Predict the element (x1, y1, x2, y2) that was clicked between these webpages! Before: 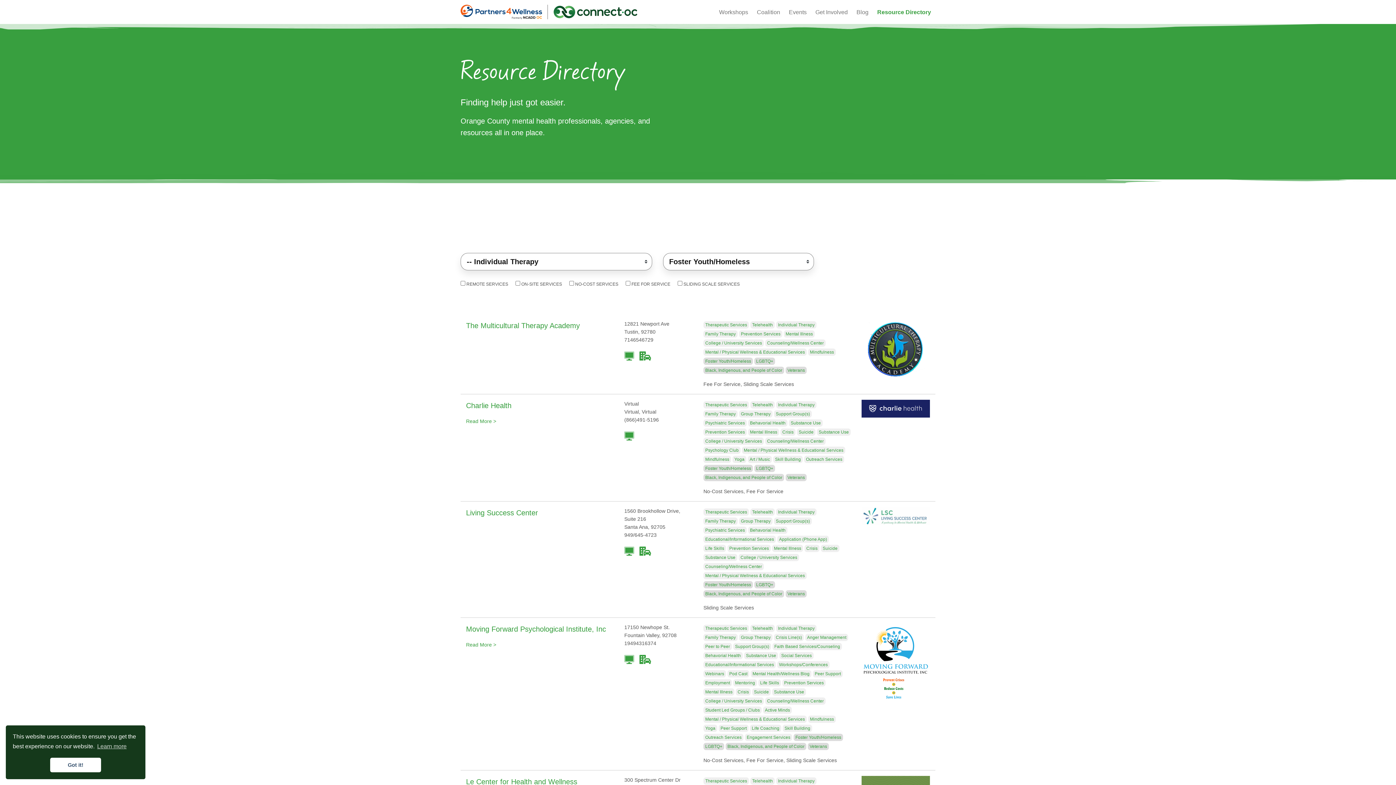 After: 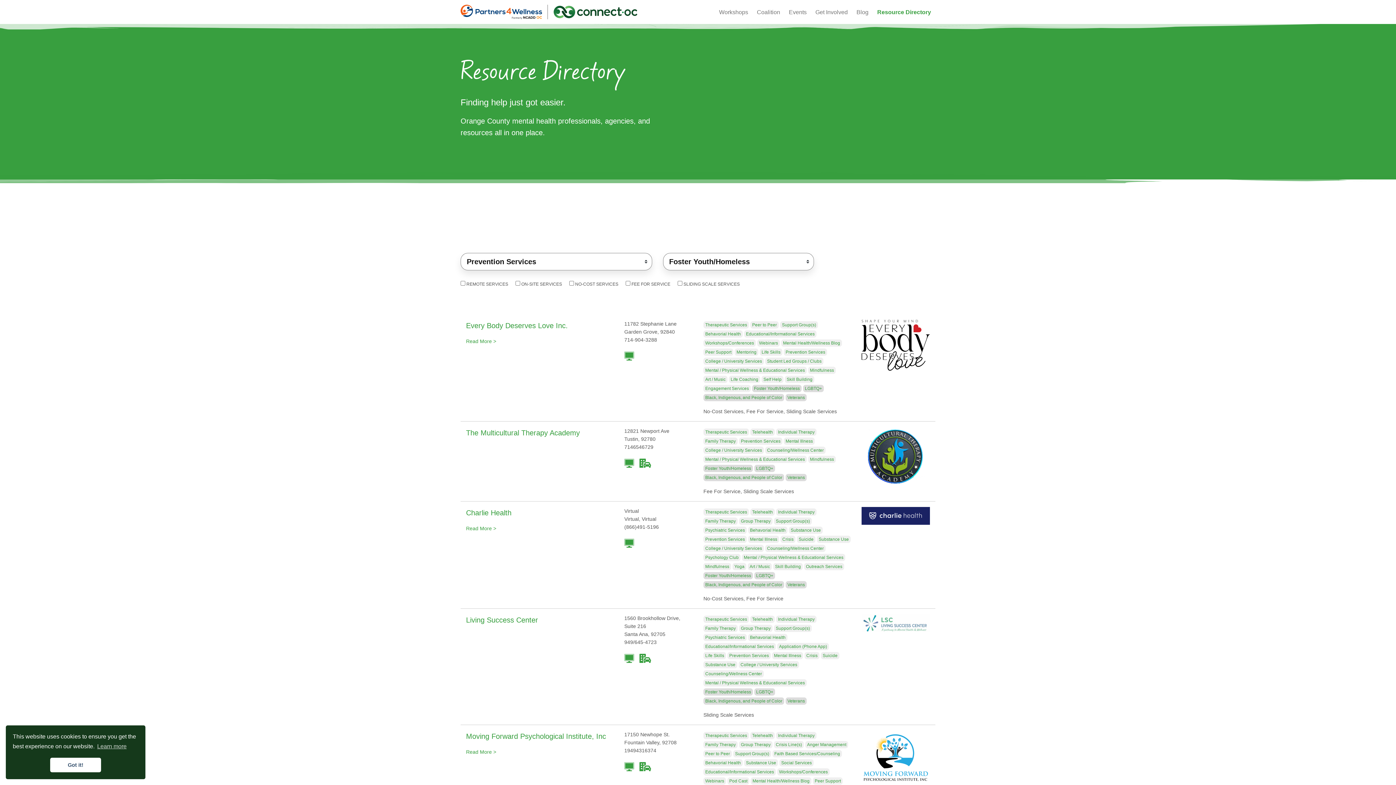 Action: label: Prevention Services bbox: (727, 545, 770, 552)